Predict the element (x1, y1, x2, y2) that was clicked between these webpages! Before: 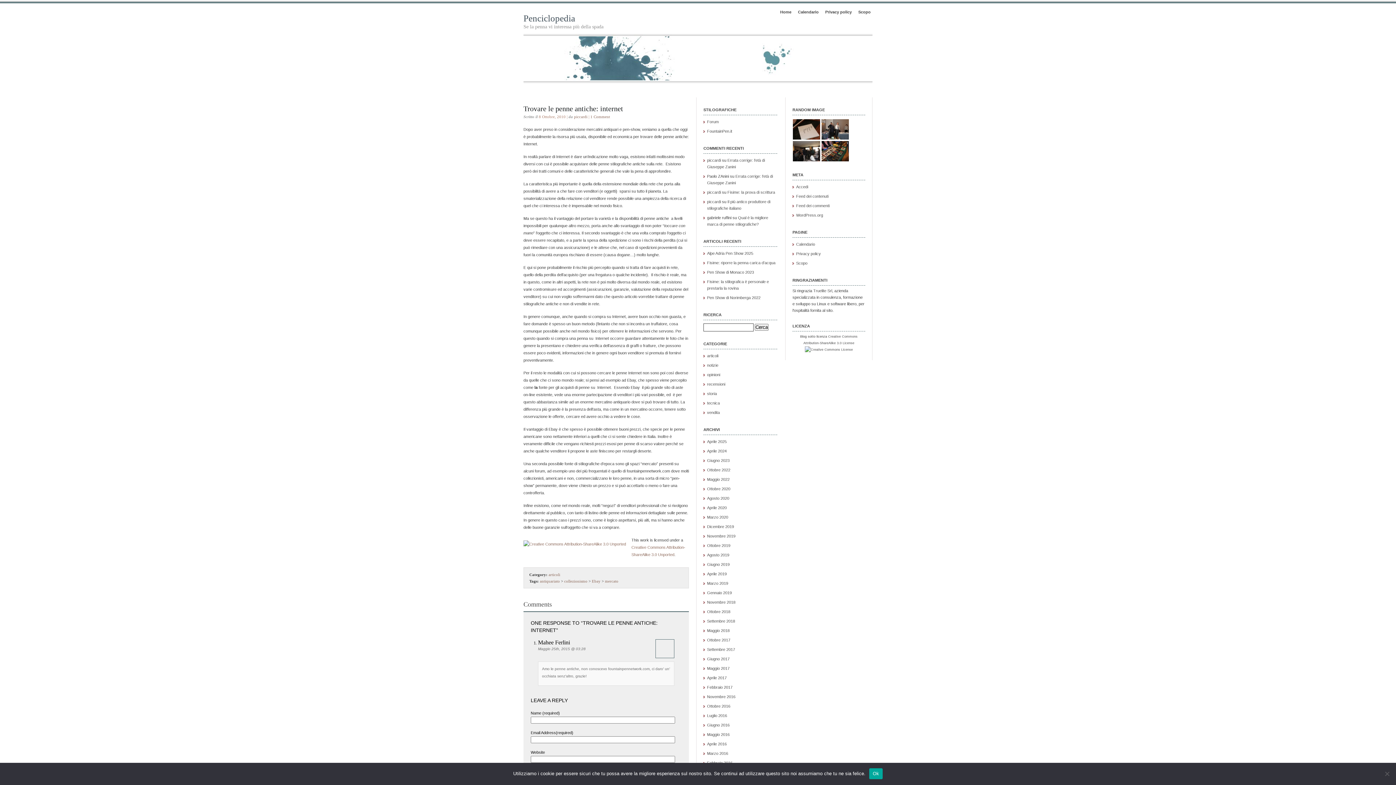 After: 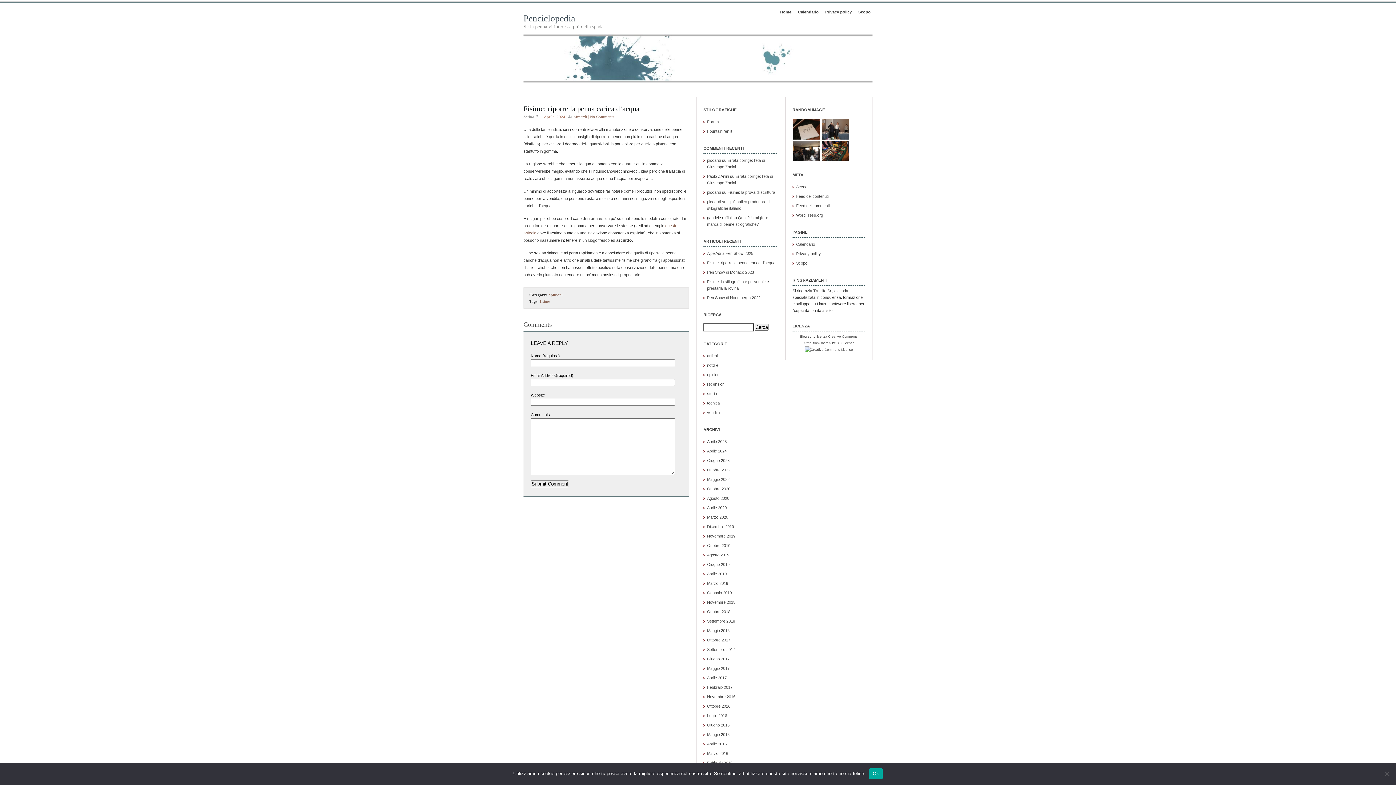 Action: bbox: (707, 260, 775, 264) label: Fisime: riporre la penna carica d’acqua